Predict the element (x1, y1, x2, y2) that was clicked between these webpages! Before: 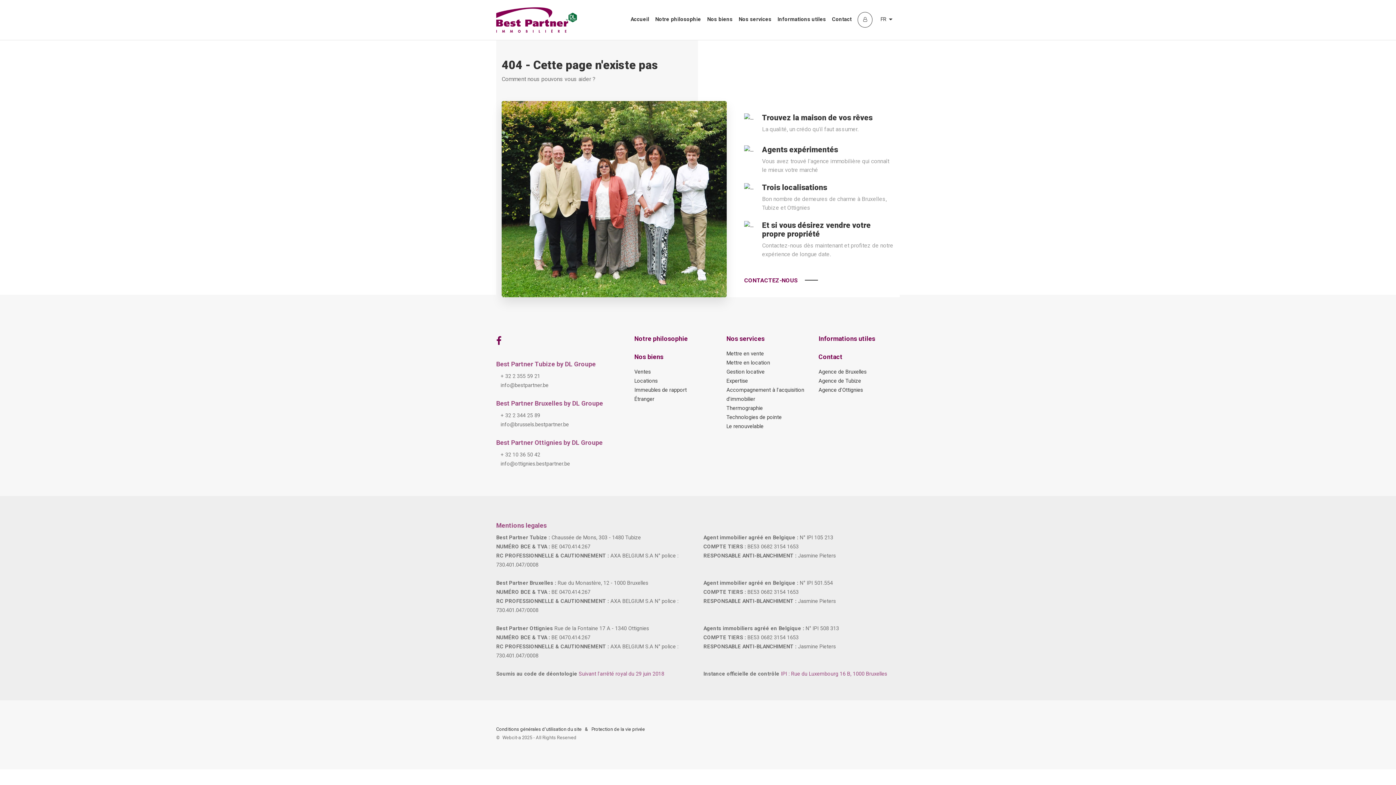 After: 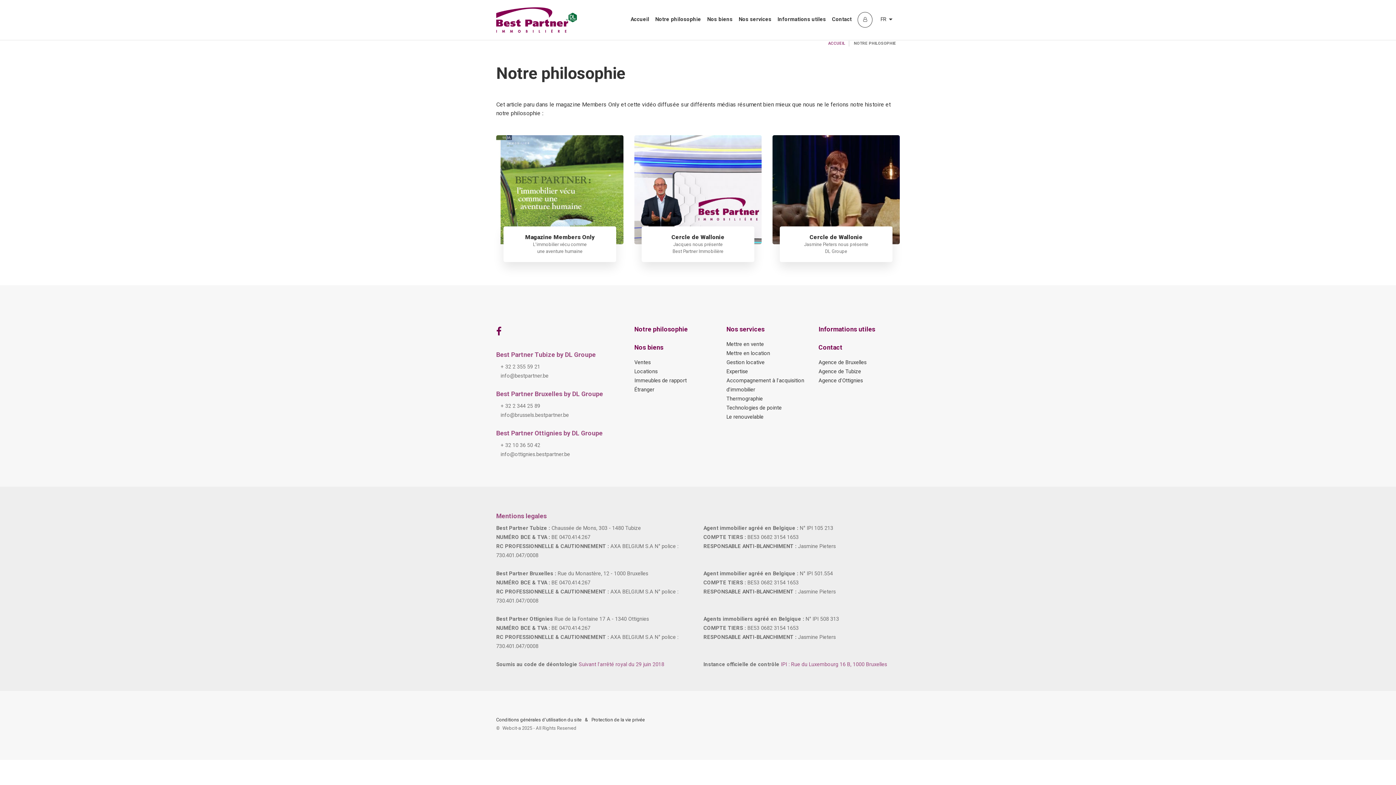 Action: label: Notre philosophie bbox: (634, 335, 688, 342)